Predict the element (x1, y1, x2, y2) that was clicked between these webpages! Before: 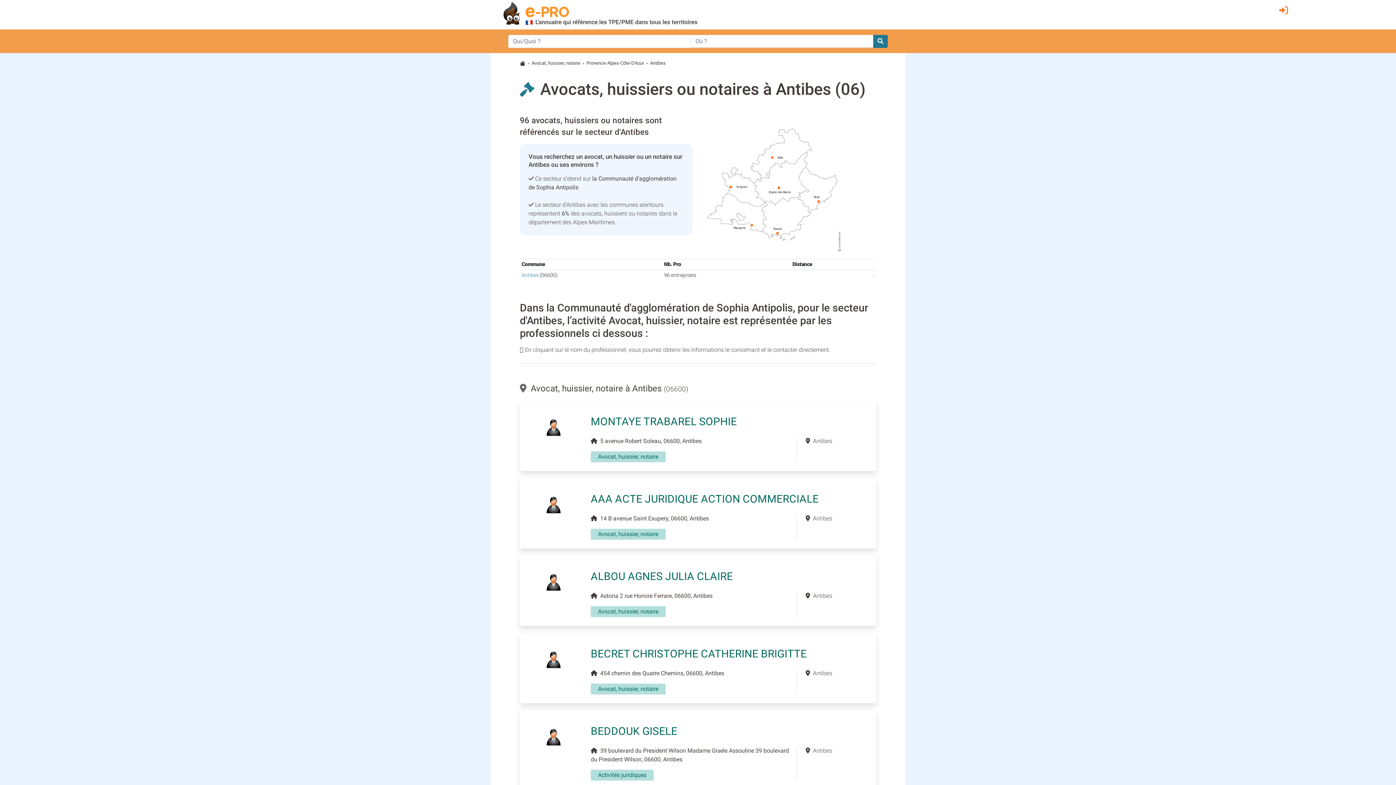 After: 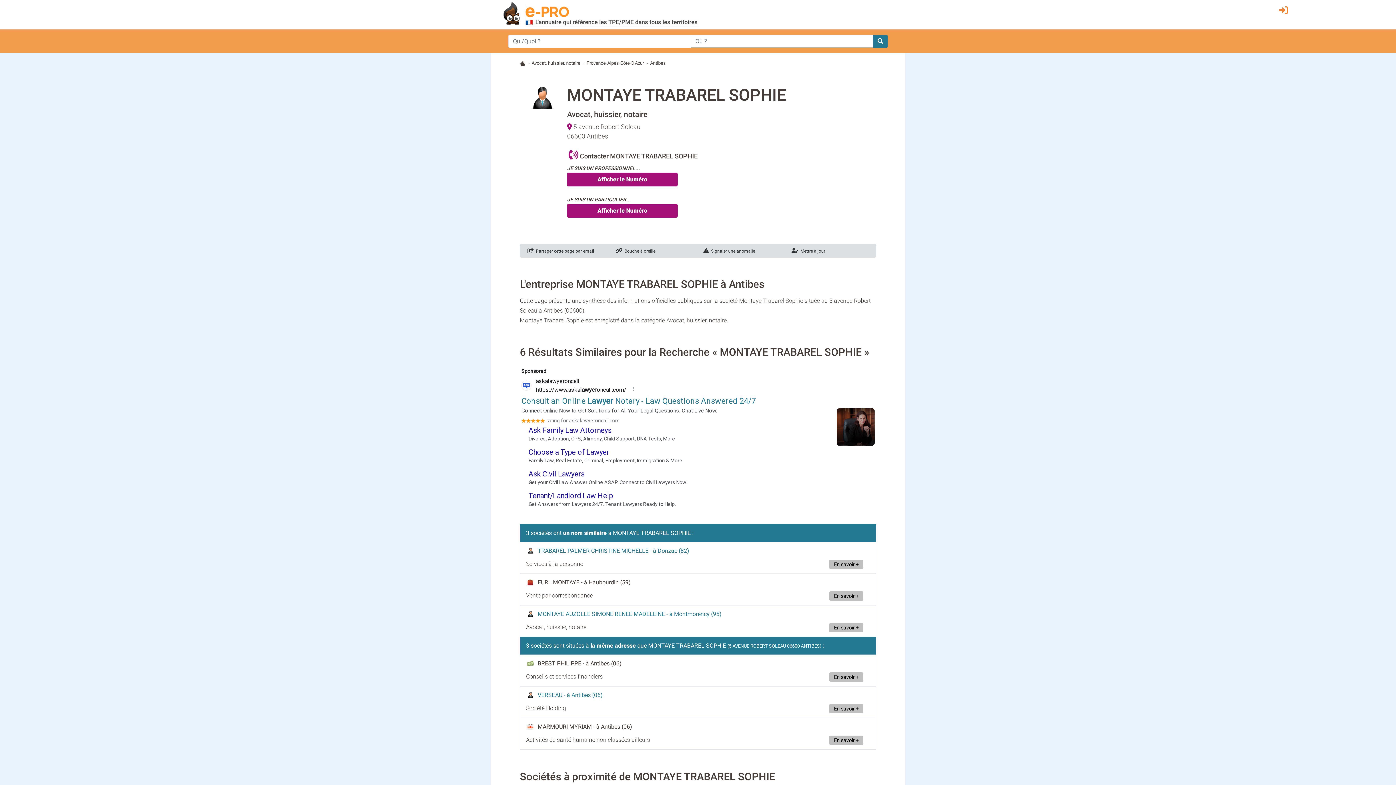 Action: bbox: (590, 415, 860, 428) label: MONTAYE TRABAREL SOPHIE